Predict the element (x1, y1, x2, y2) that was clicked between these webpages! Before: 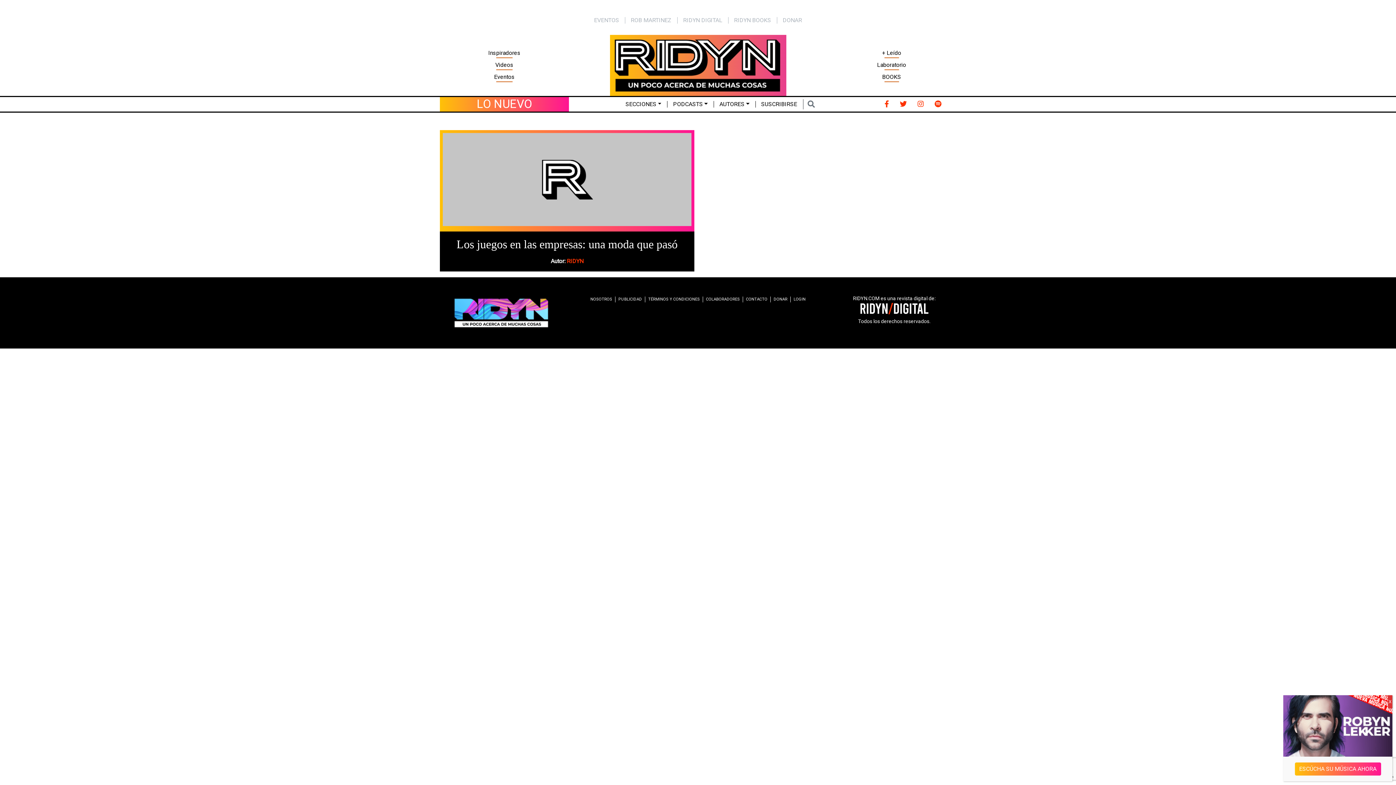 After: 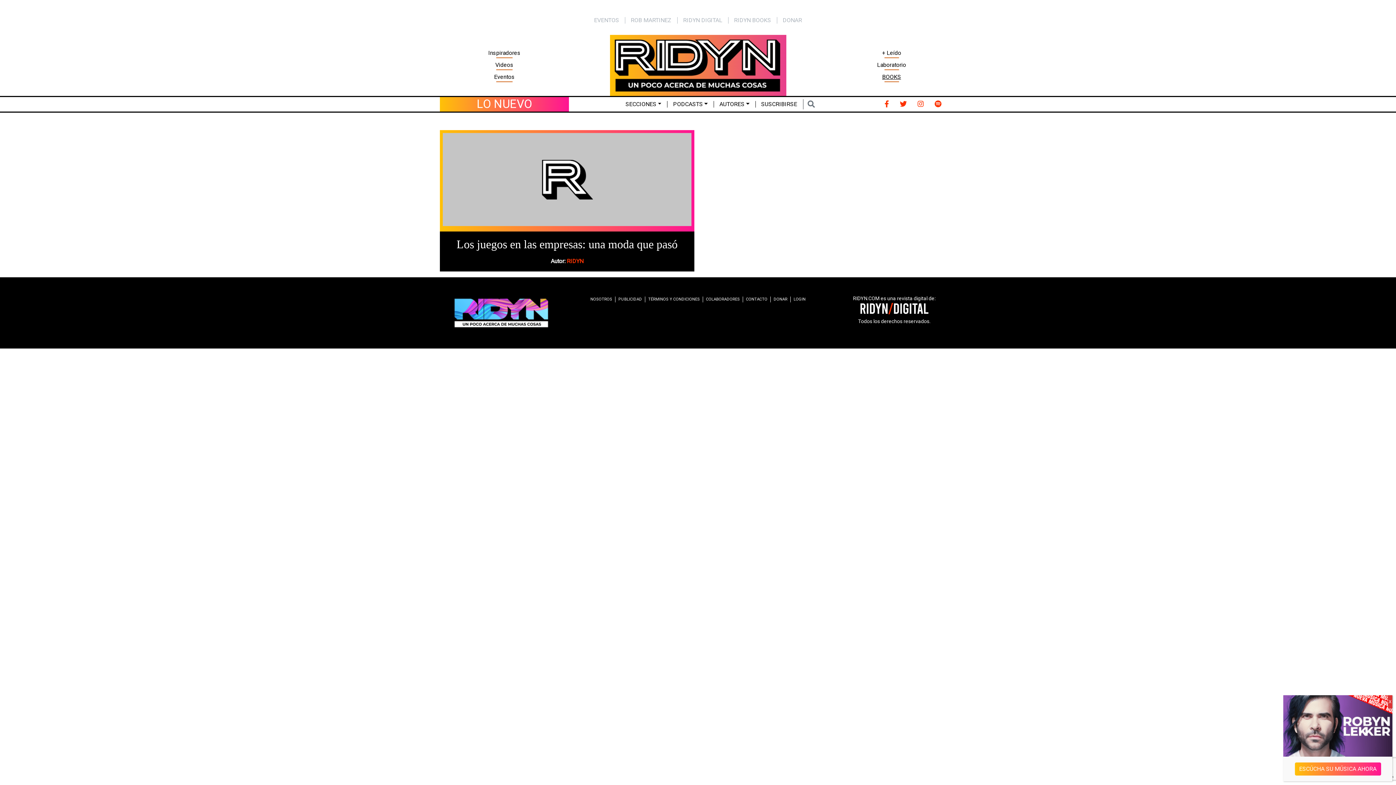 Action: bbox: (882, 72, 901, 81) label: BOOKS